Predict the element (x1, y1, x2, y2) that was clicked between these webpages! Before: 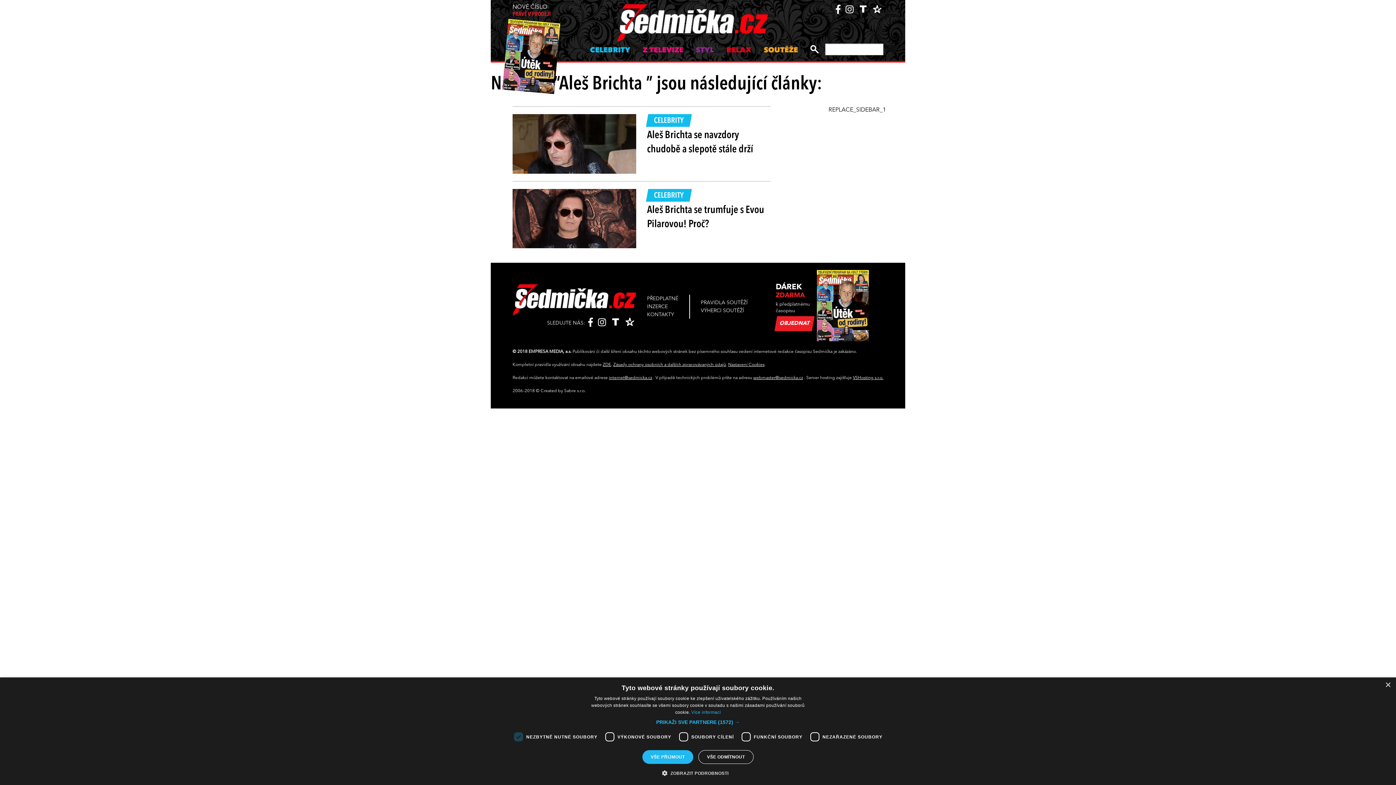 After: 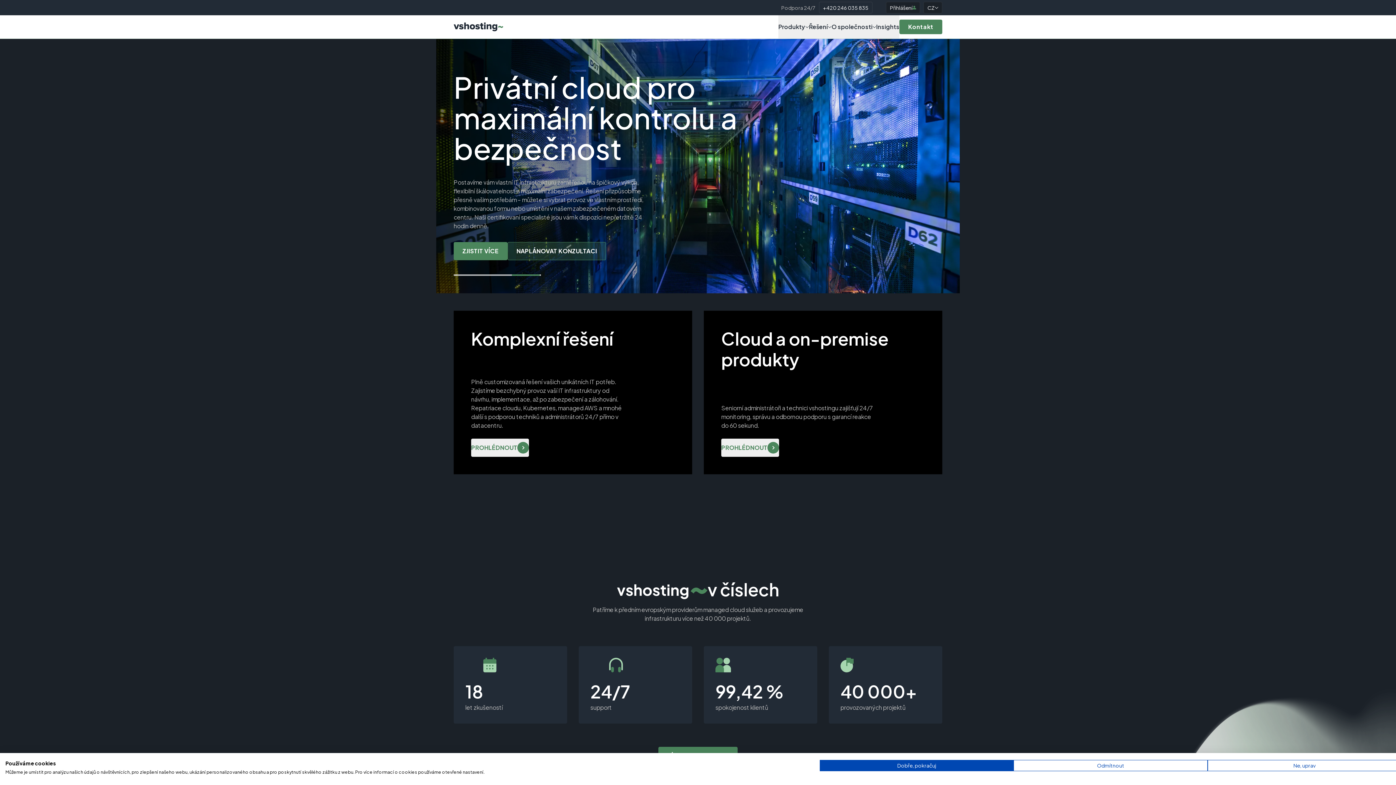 Action: bbox: (853, 375, 883, 380) label: VSHosting s.r.o.